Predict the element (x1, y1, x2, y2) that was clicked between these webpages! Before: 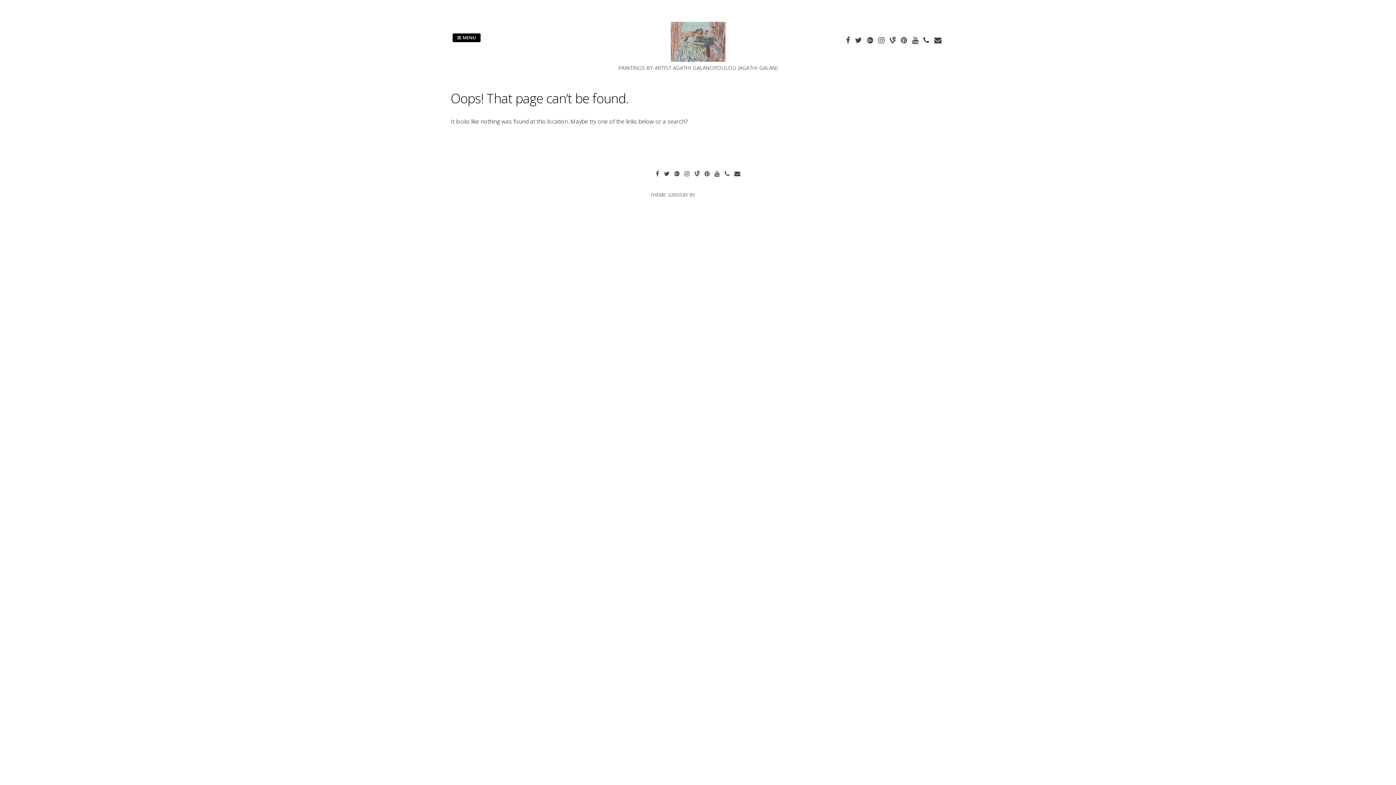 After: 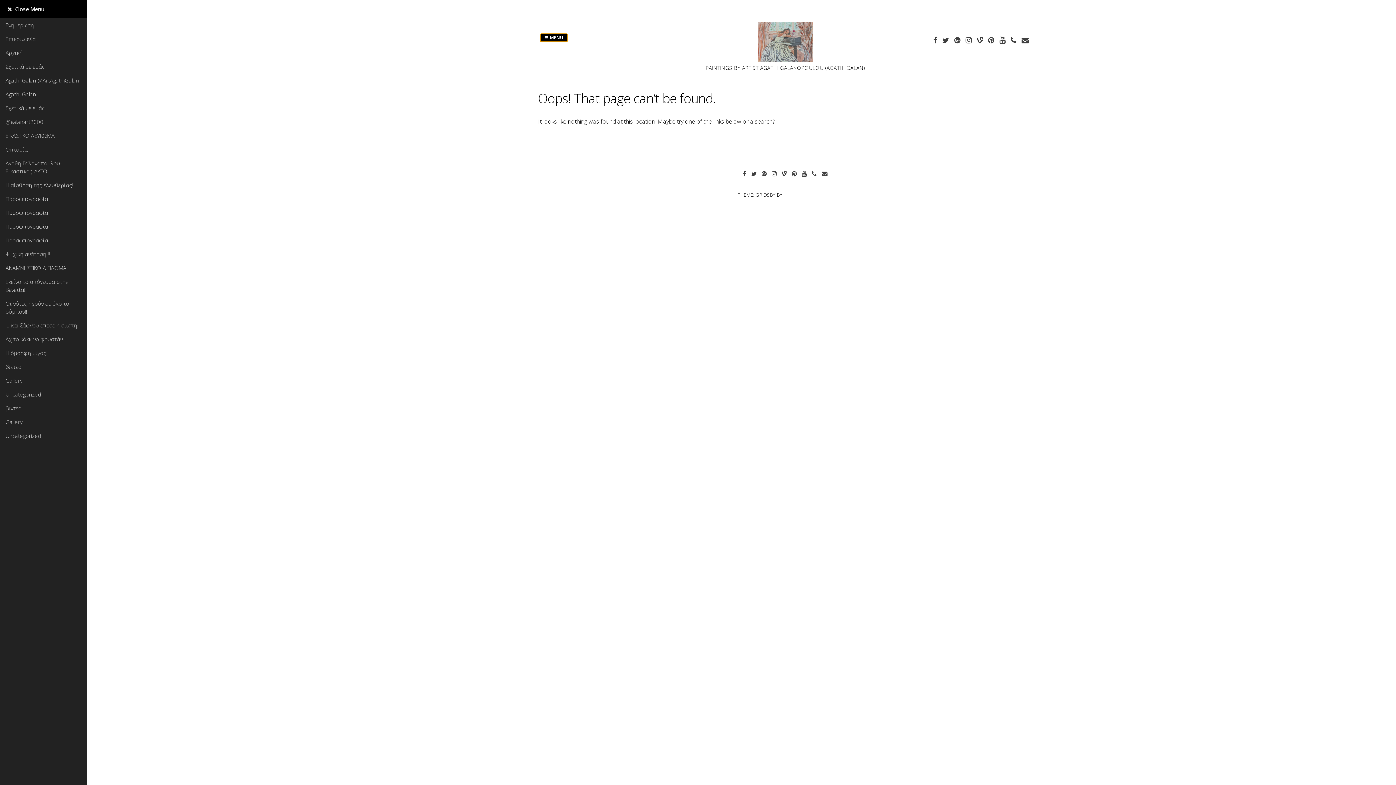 Action: bbox: (452, 33, 480, 42) label:  MENU